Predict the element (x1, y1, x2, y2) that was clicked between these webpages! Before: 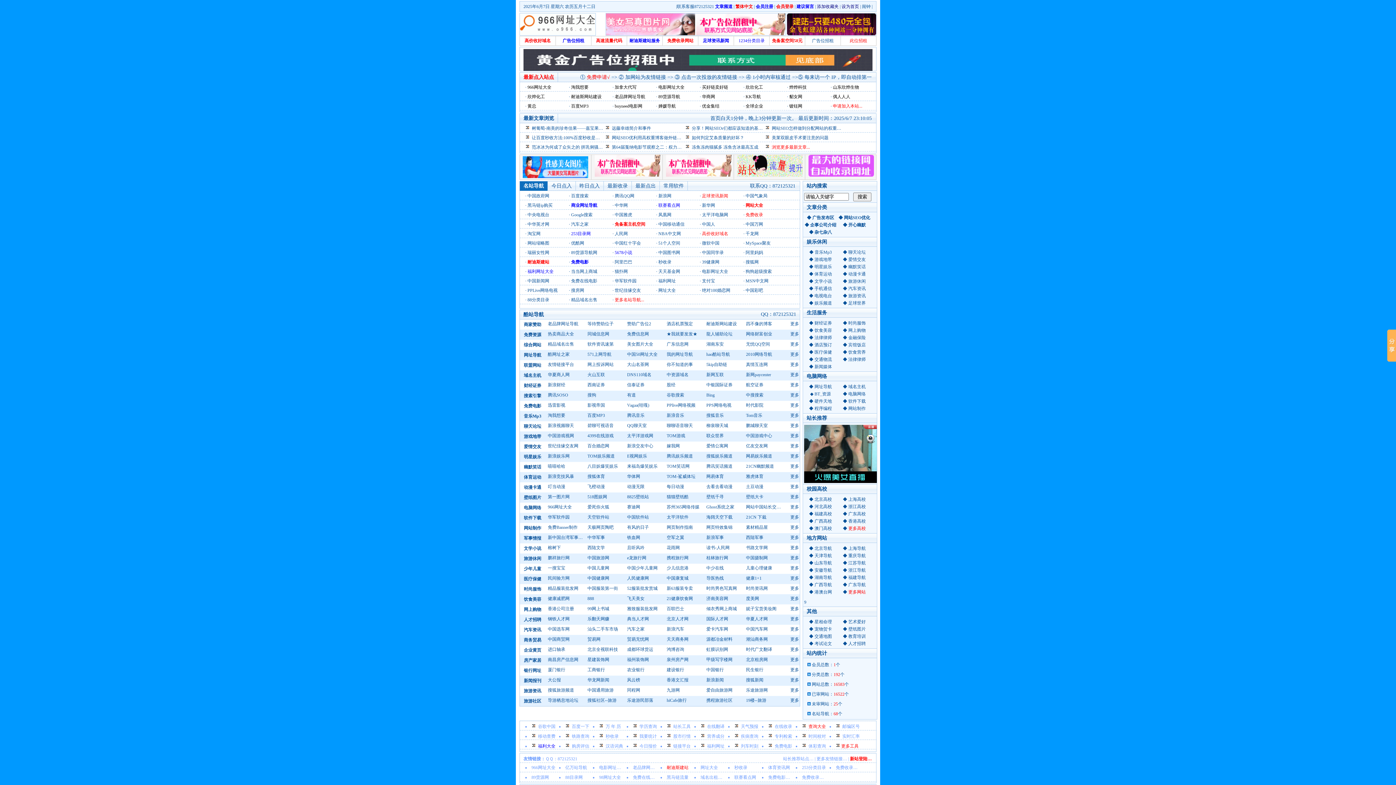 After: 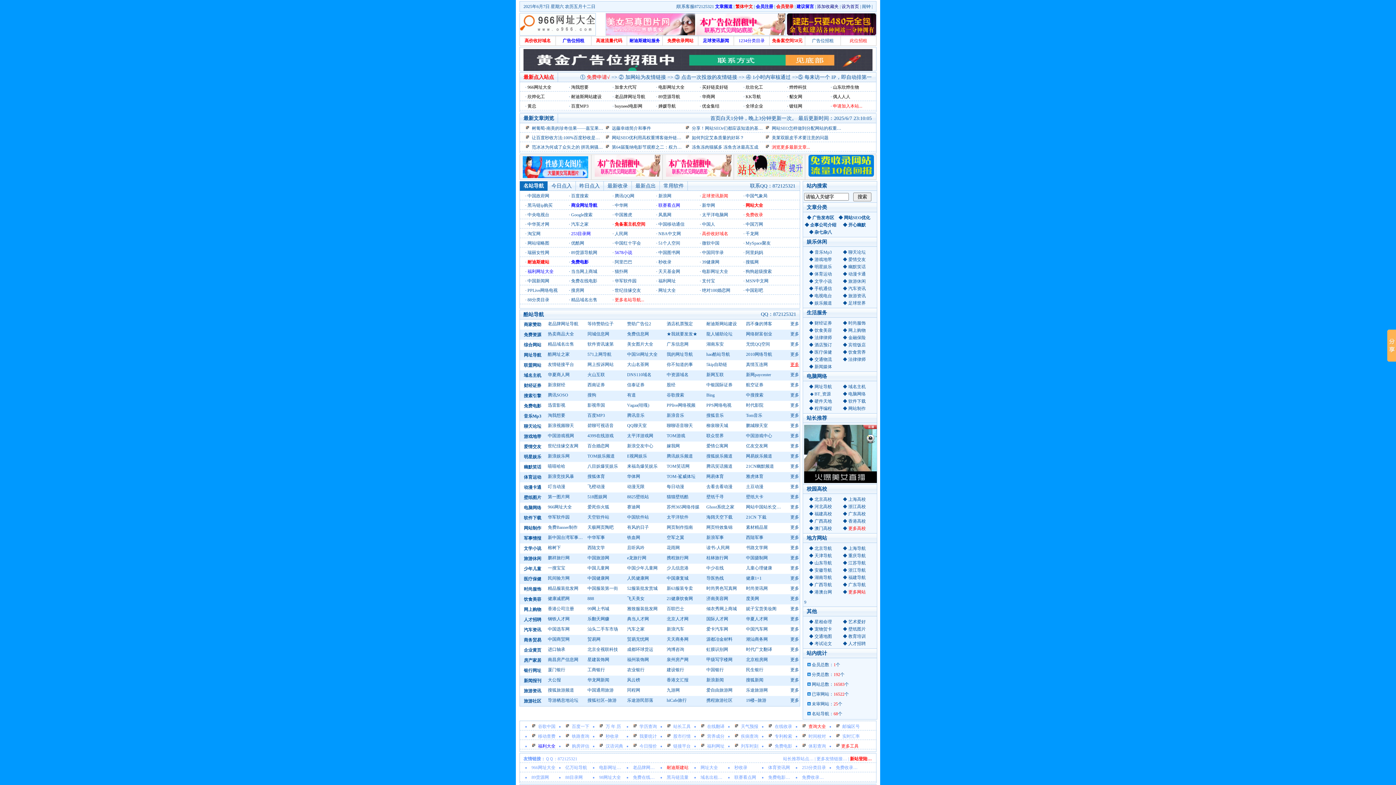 Action: label: 更多 bbox: (788, 360, 799, 369)